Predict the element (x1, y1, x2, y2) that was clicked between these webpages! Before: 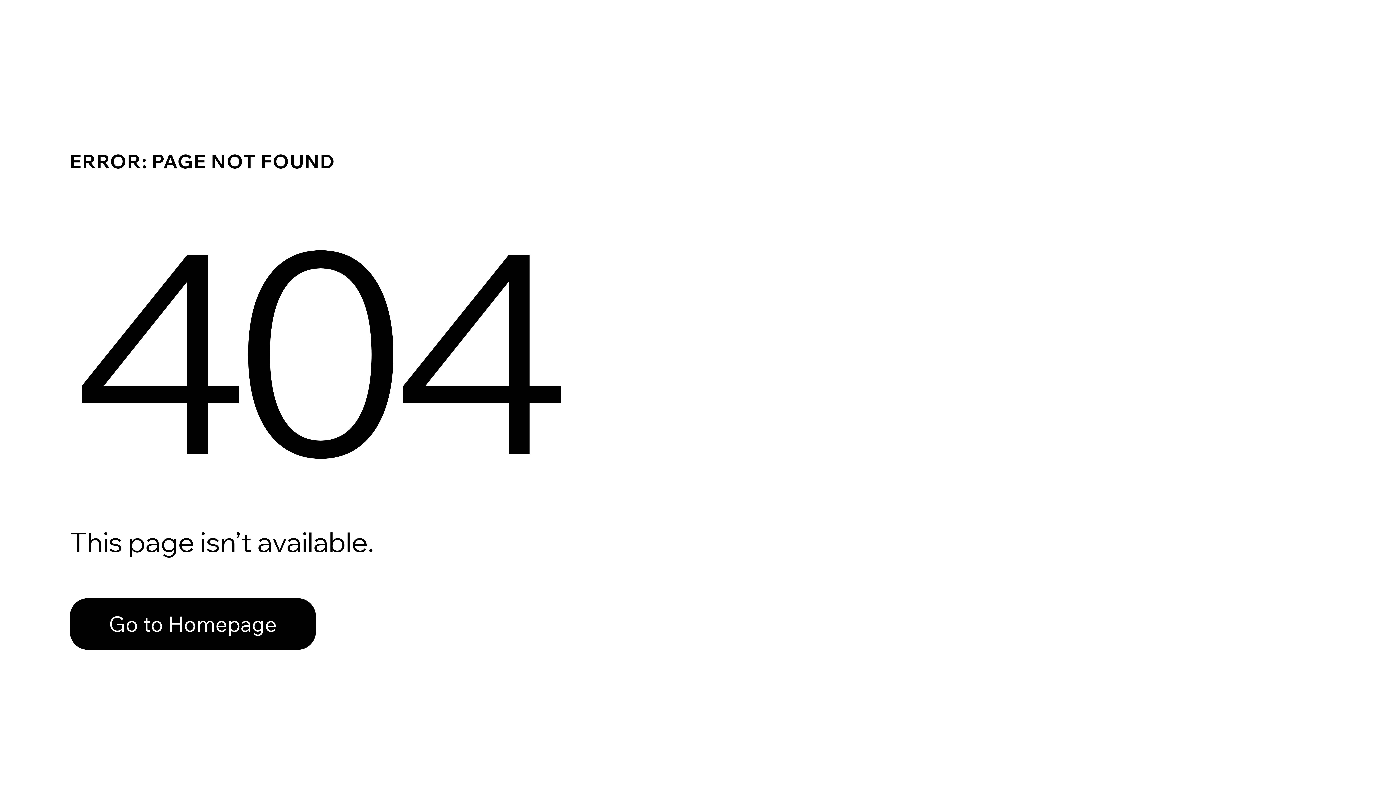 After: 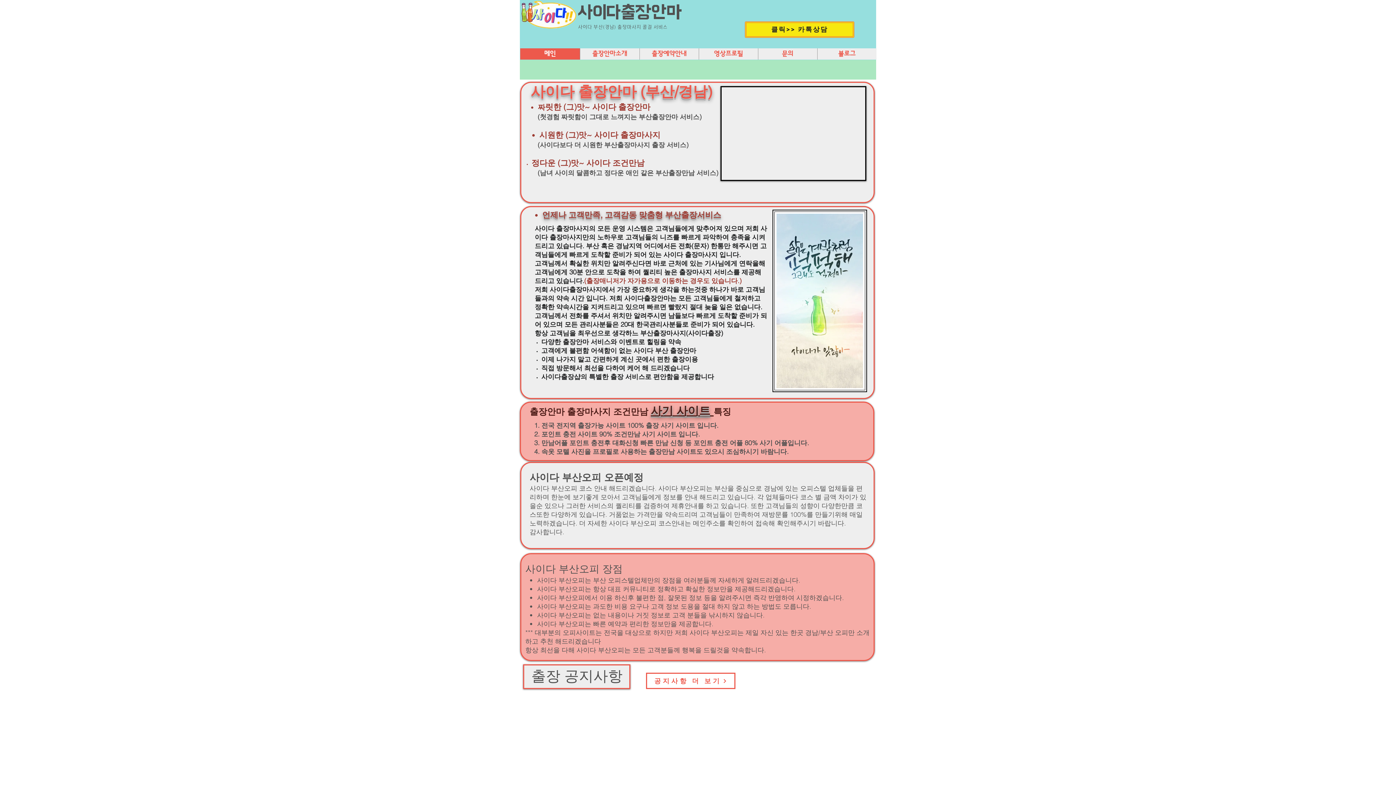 Action: label: Go to Homepage bbox: (69, 598, 316, 650)